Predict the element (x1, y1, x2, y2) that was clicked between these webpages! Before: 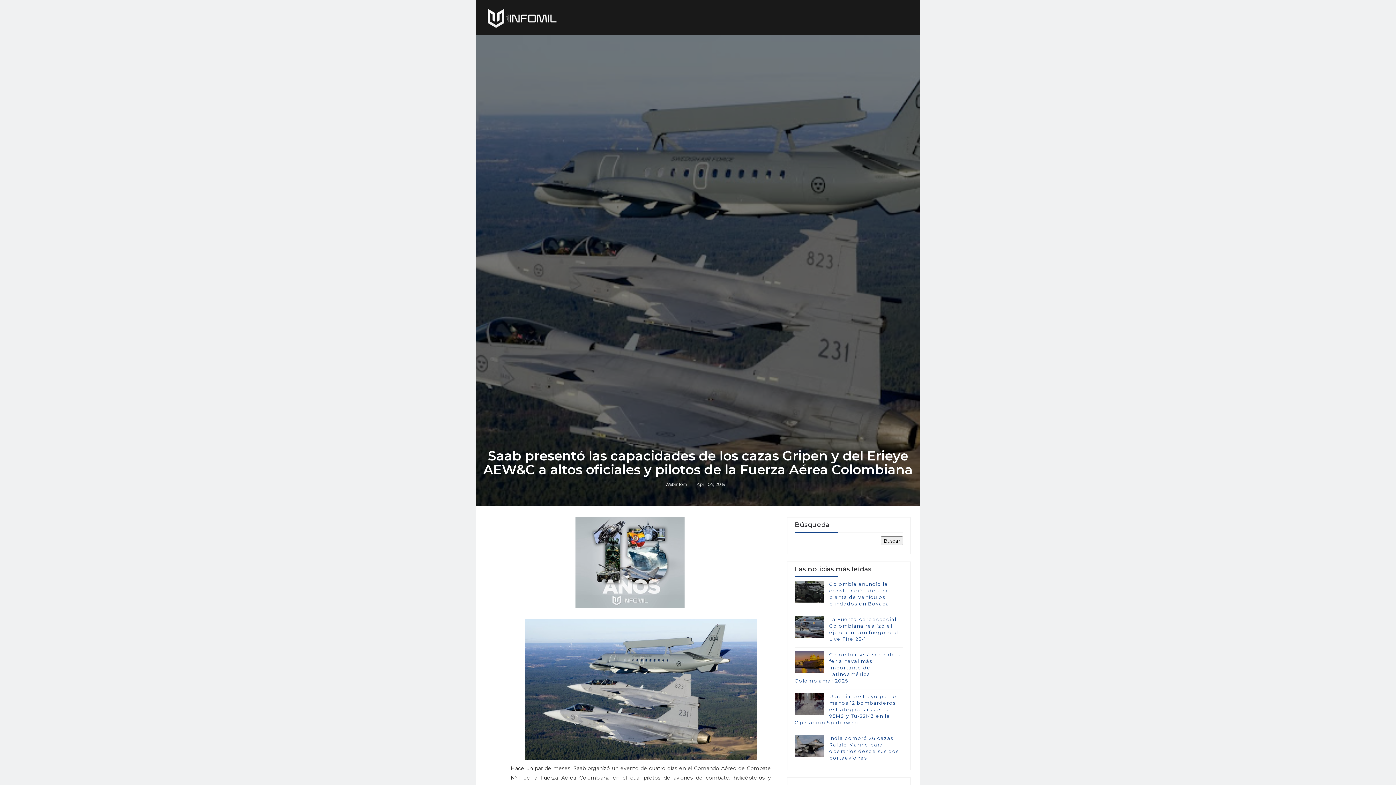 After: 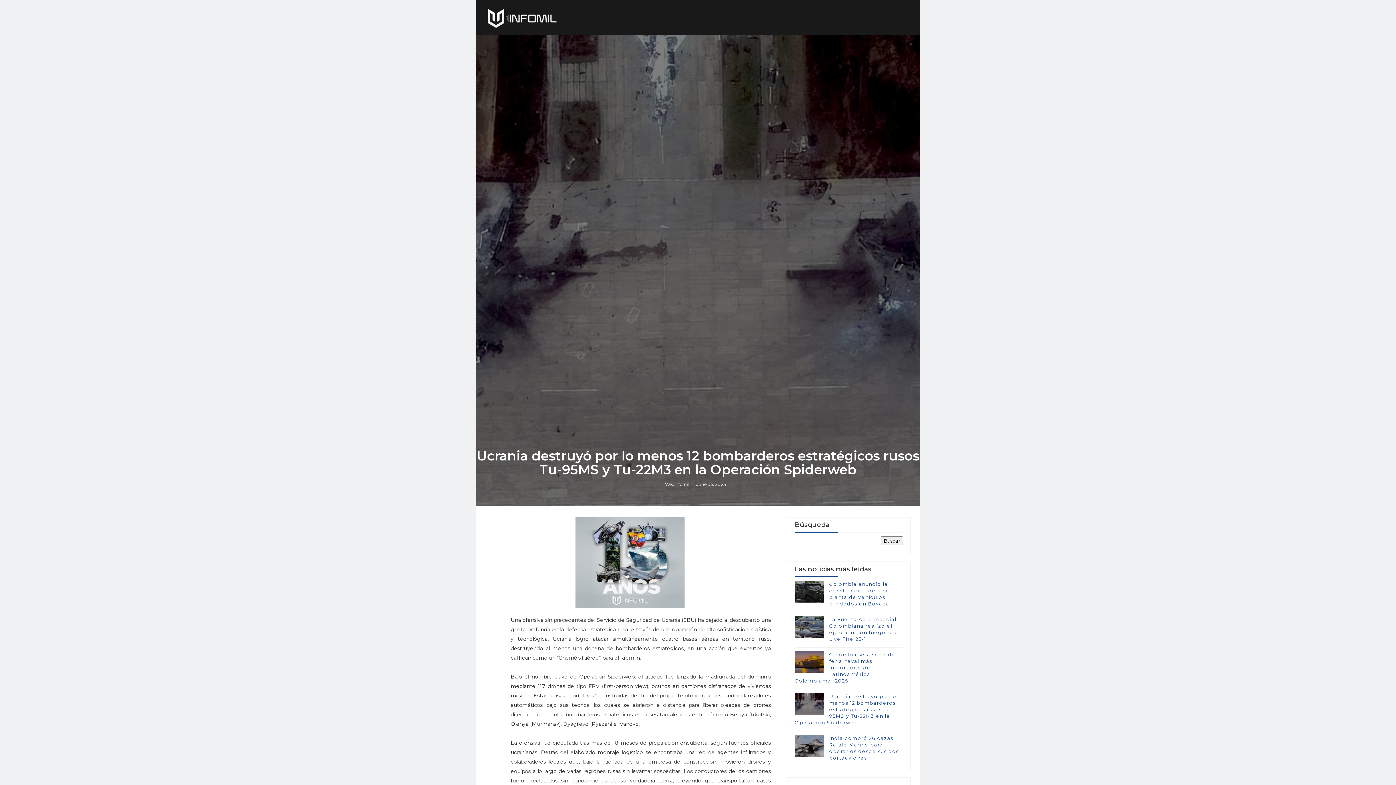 Action: label: Ucrania destruyó por lo menos 12 bombarderos estratégicos rusos Tu-95MS y Tu-22M3 en la Operación Spiderweb bbox: (794, 693, 896, 725)